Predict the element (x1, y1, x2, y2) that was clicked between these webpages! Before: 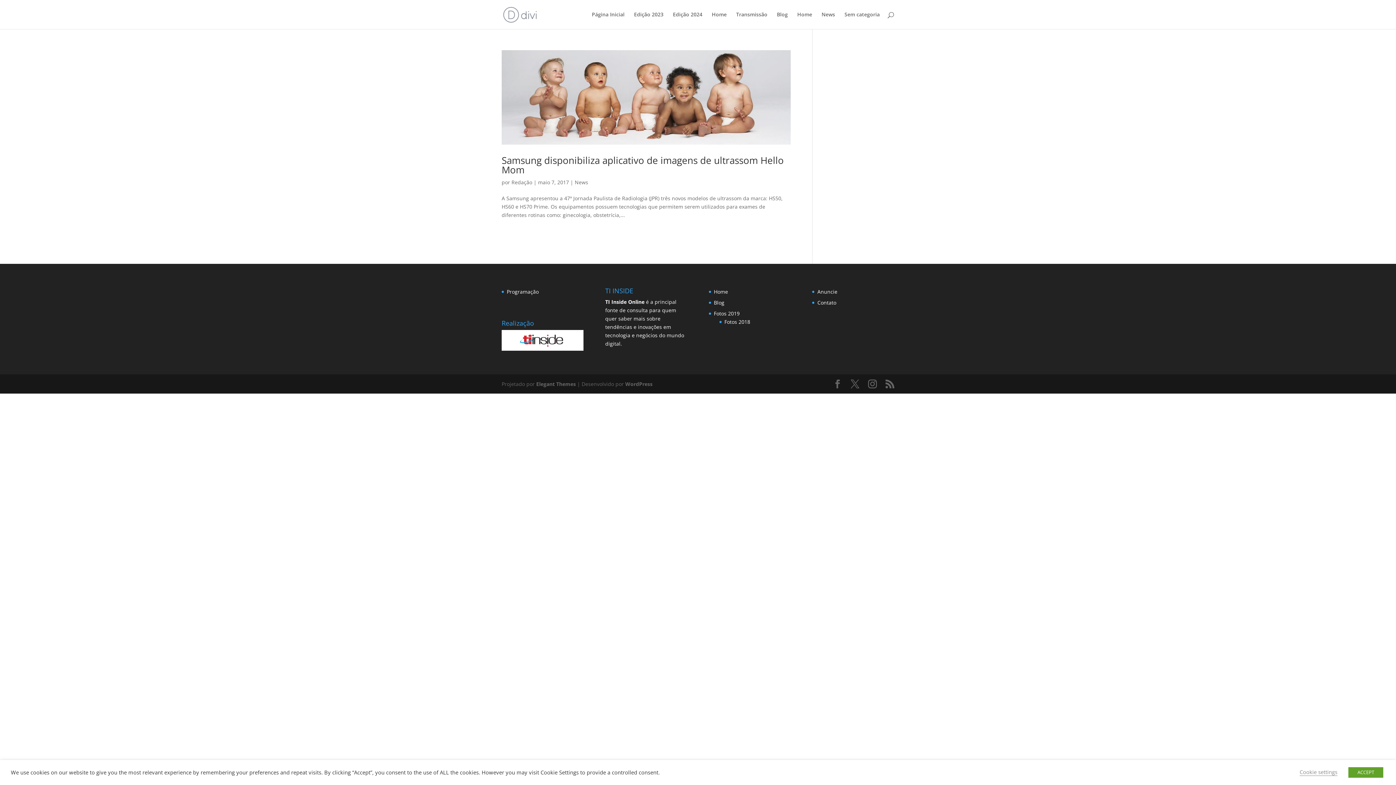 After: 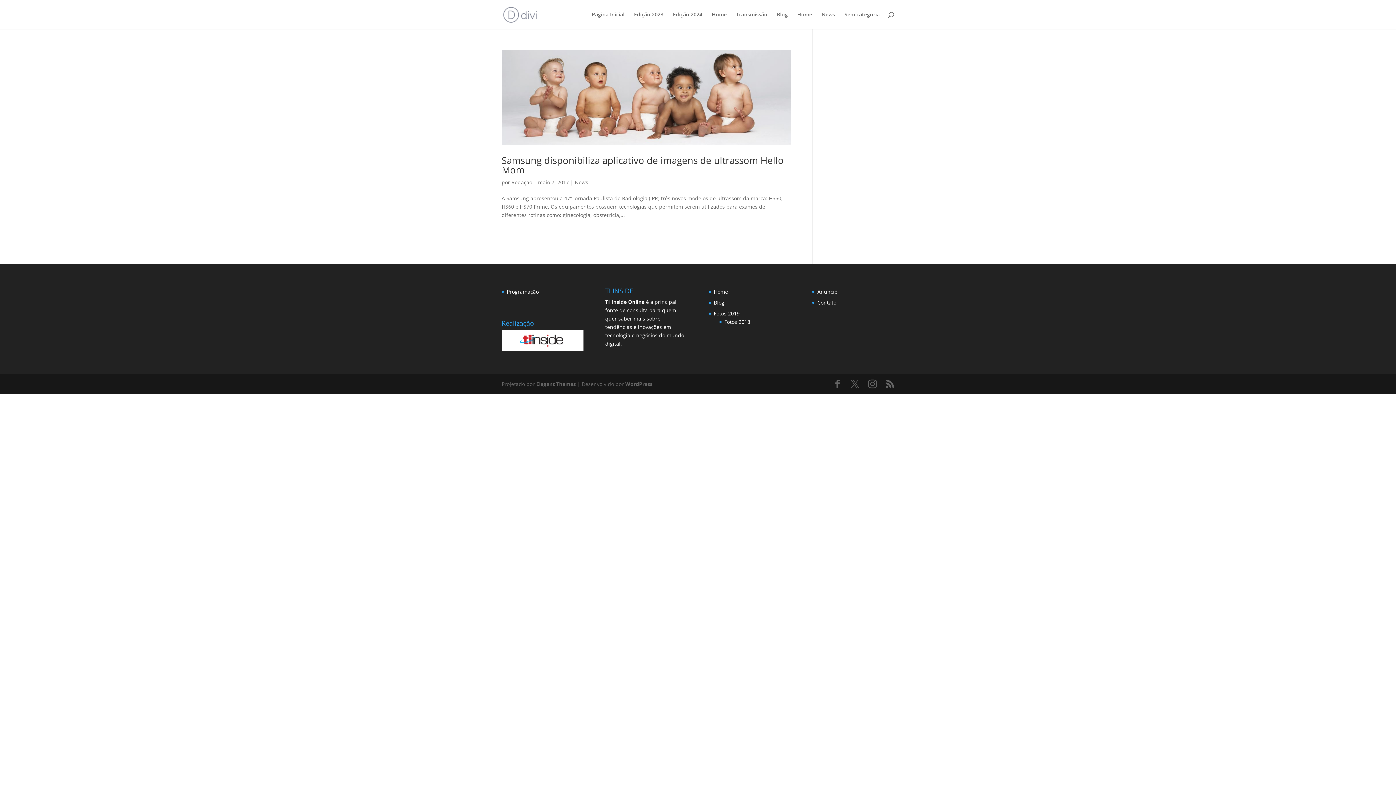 Action: bbox: (1348, 767, 1383, 778) label: ACCEPT